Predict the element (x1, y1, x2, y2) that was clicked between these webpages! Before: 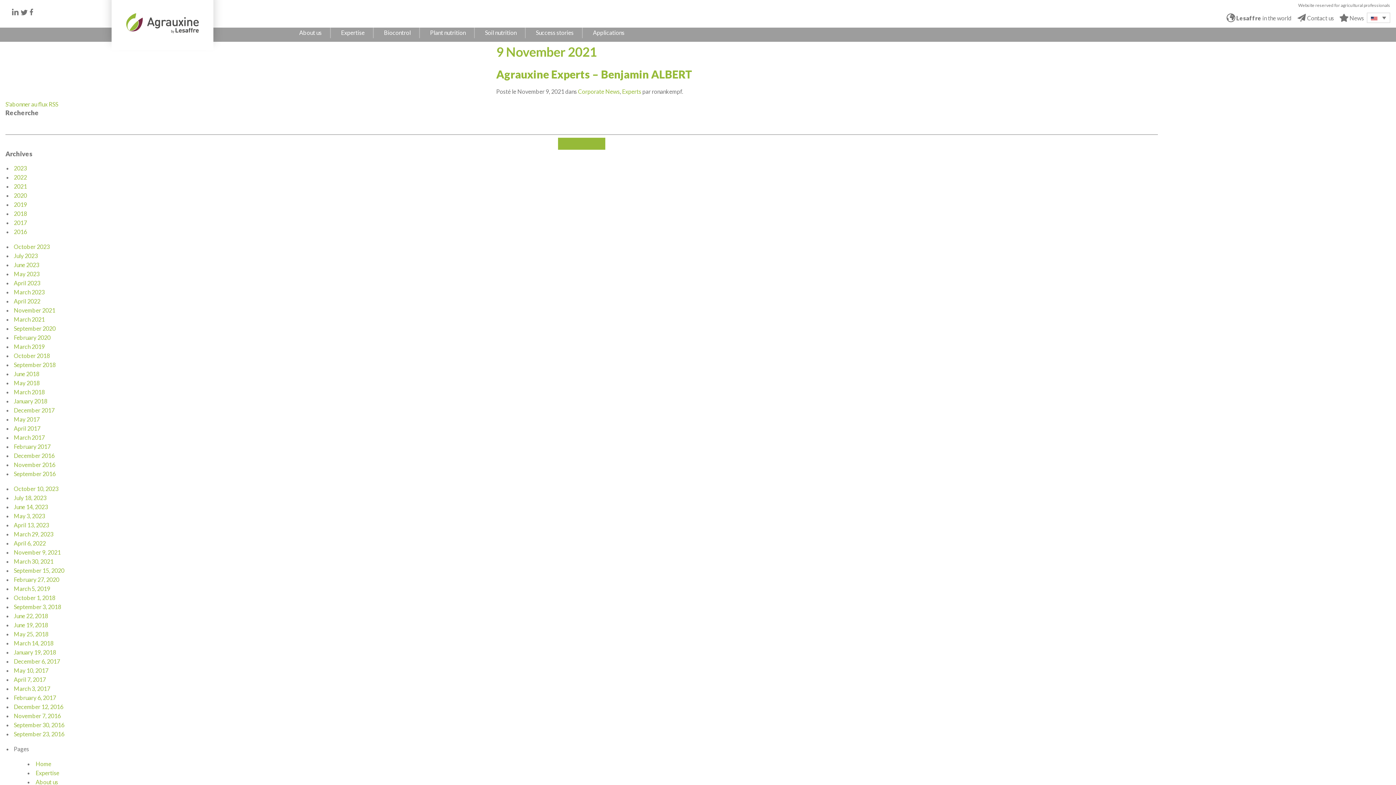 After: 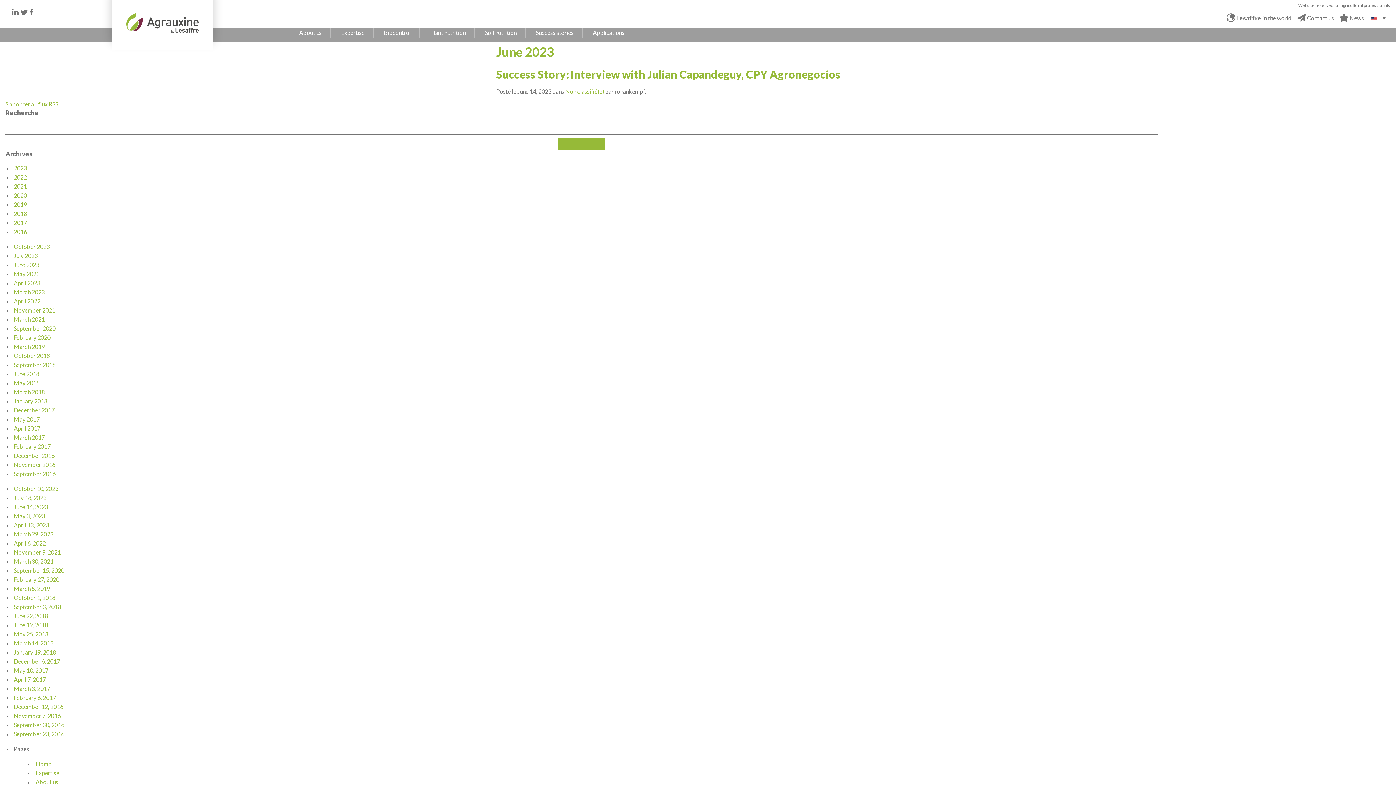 Action: label: June 2023 bbox: (13, 261, 39, 268)